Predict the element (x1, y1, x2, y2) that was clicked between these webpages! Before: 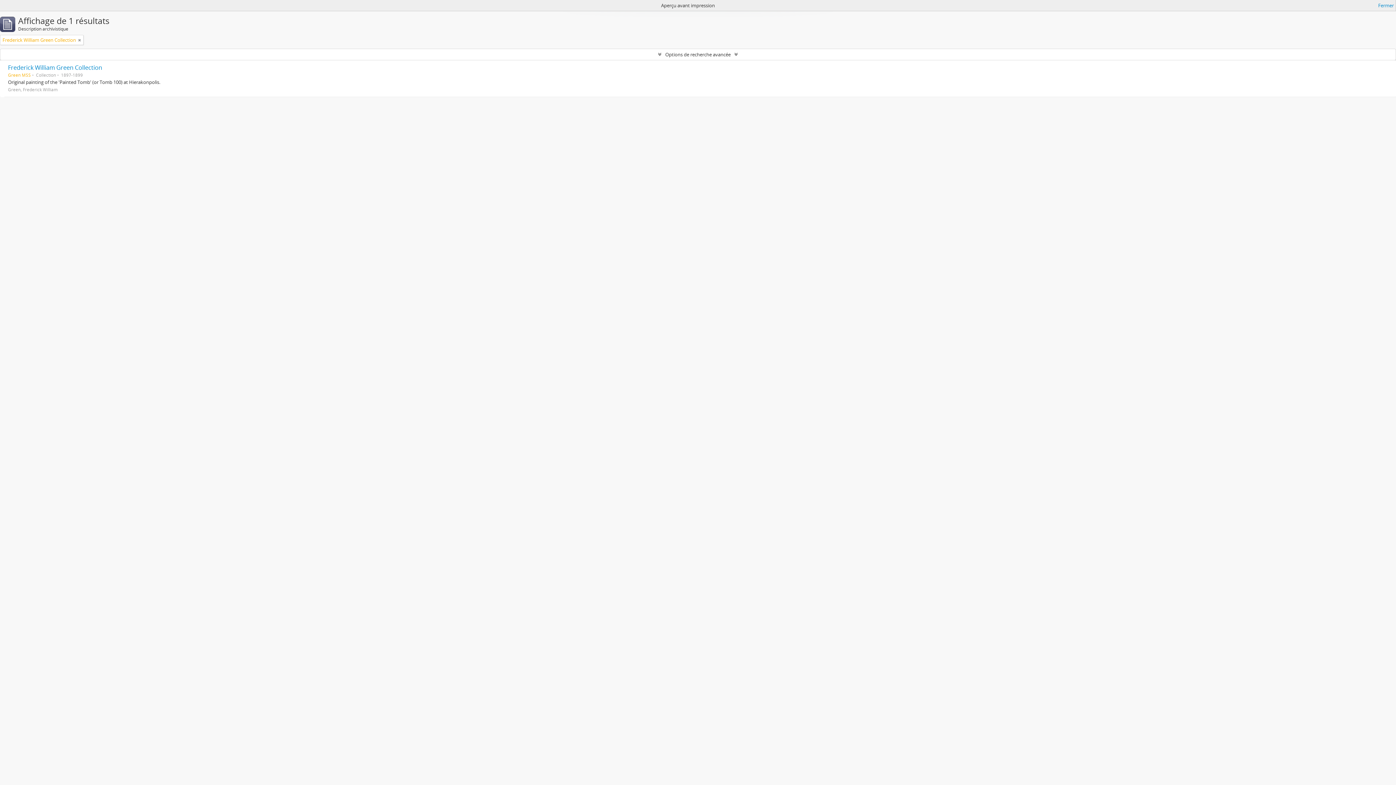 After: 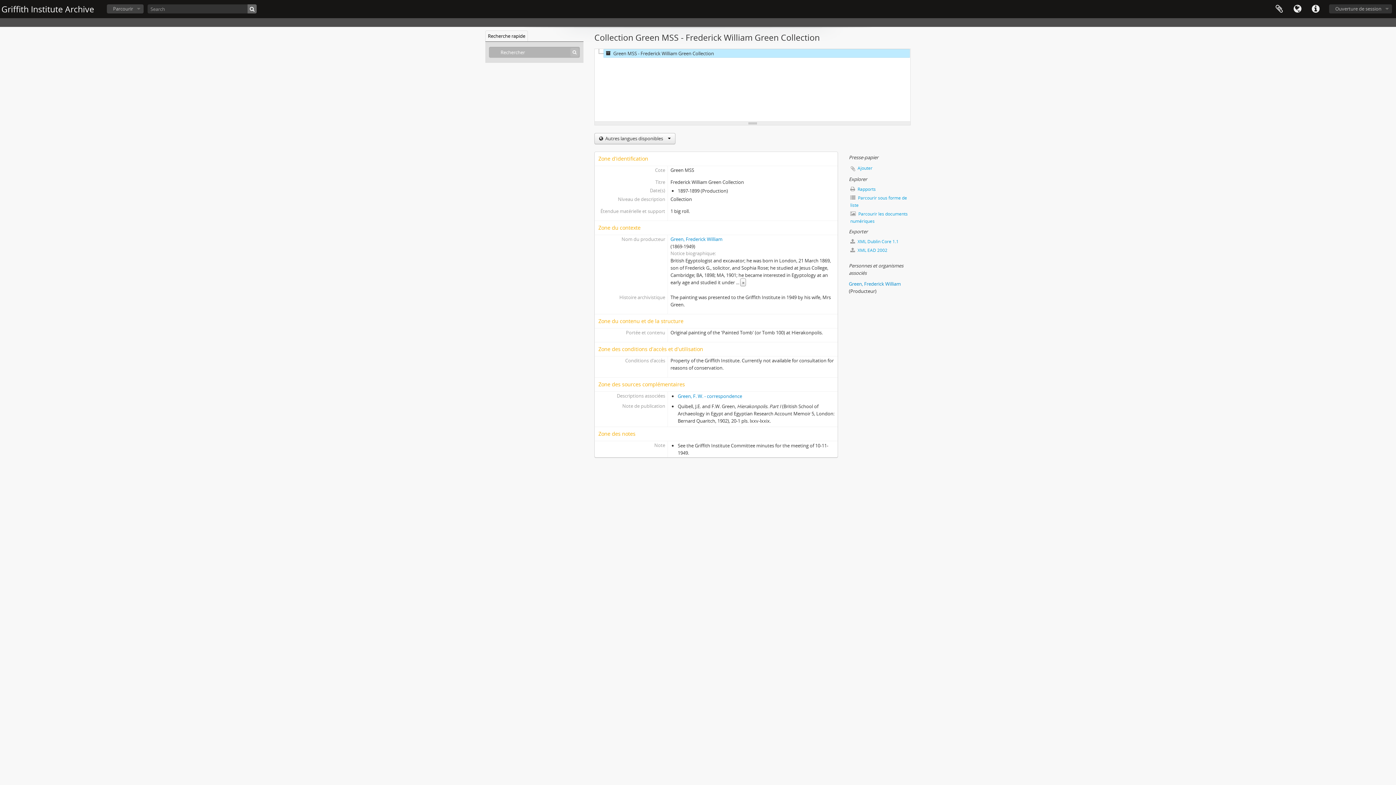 Action: bbox: (8, 63, 102, 71) label: Frederick William Green Collection